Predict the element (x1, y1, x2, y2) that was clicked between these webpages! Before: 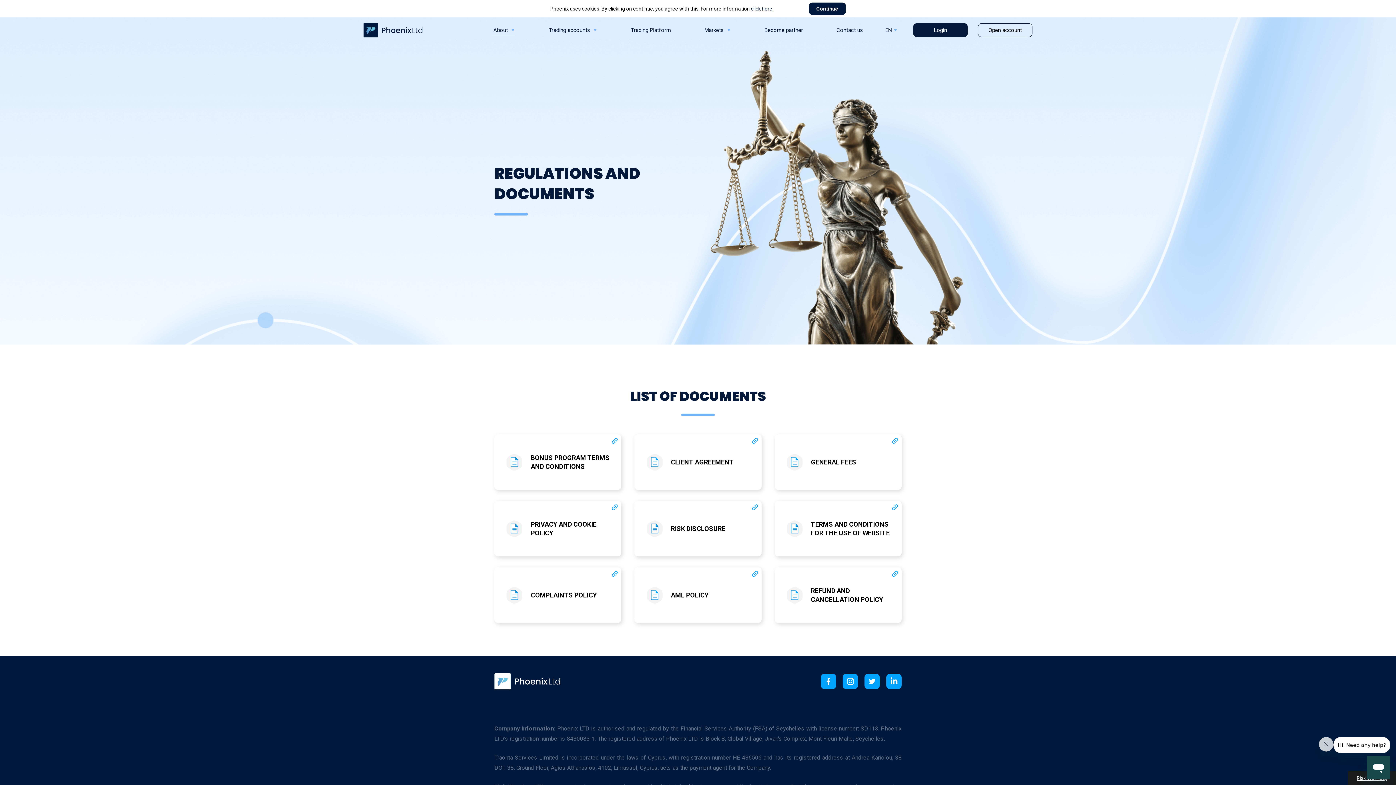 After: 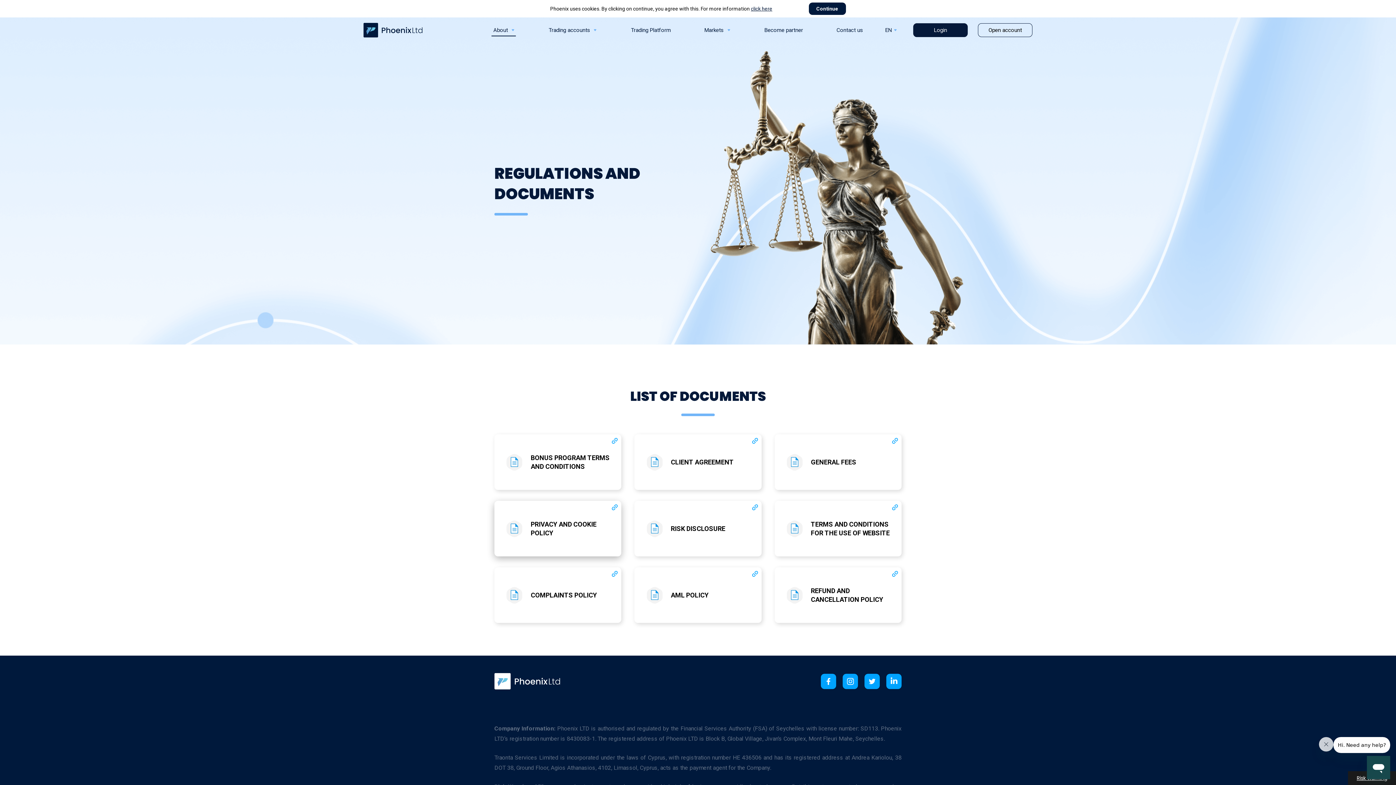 Action: bbox: (494, 501, 621, 556) label: PRIVACY AND COOKIE POLICY